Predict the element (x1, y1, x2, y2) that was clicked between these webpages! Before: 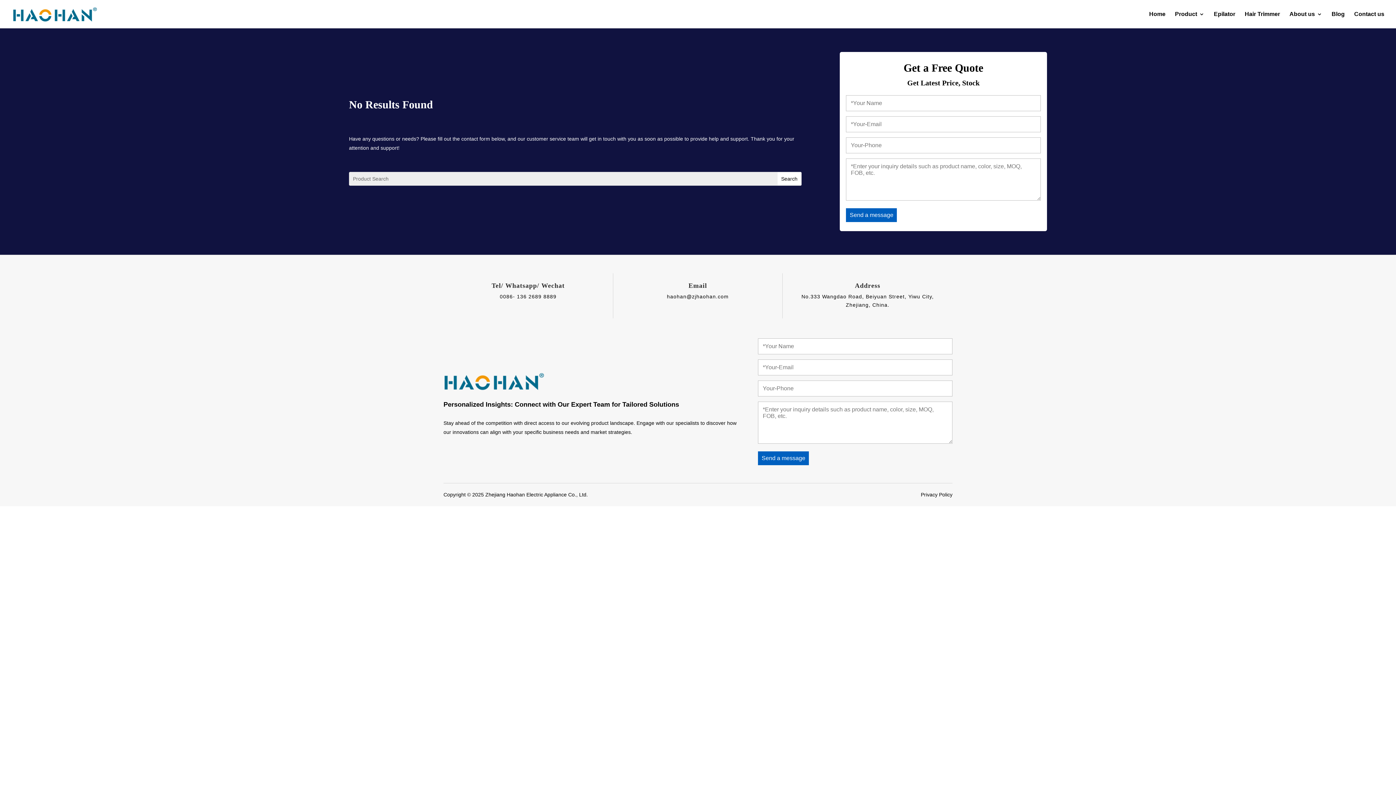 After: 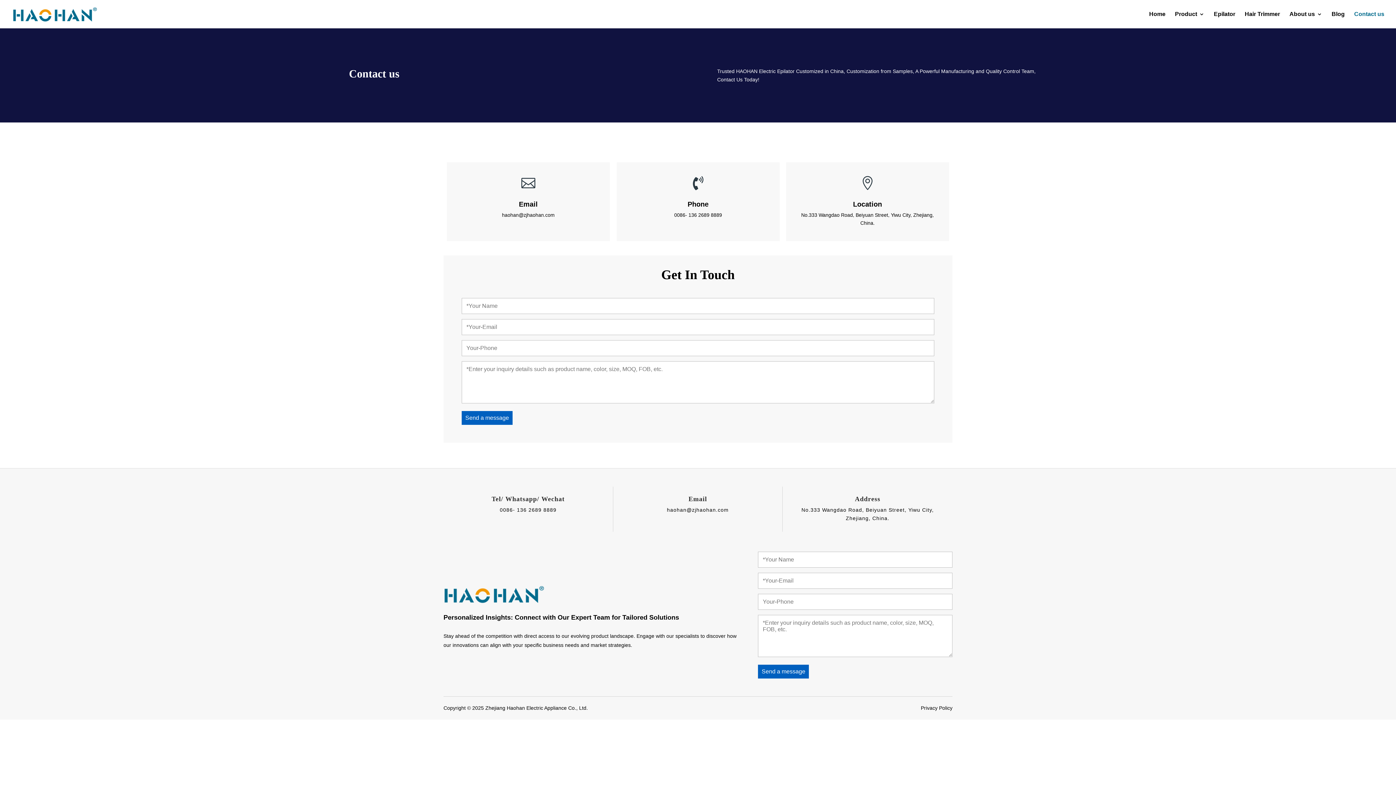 Action: label: Contact us bbox: (1354, 11, 1384, 28)